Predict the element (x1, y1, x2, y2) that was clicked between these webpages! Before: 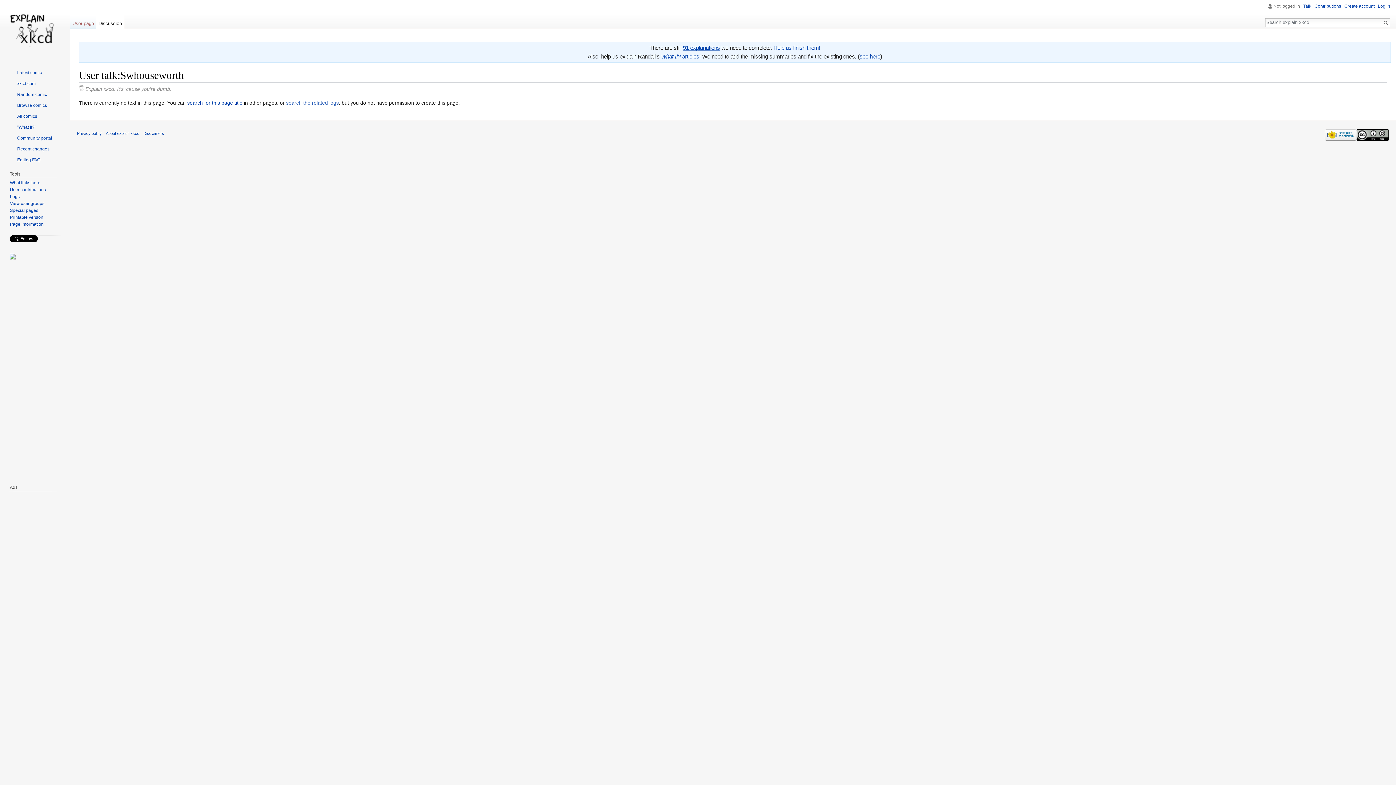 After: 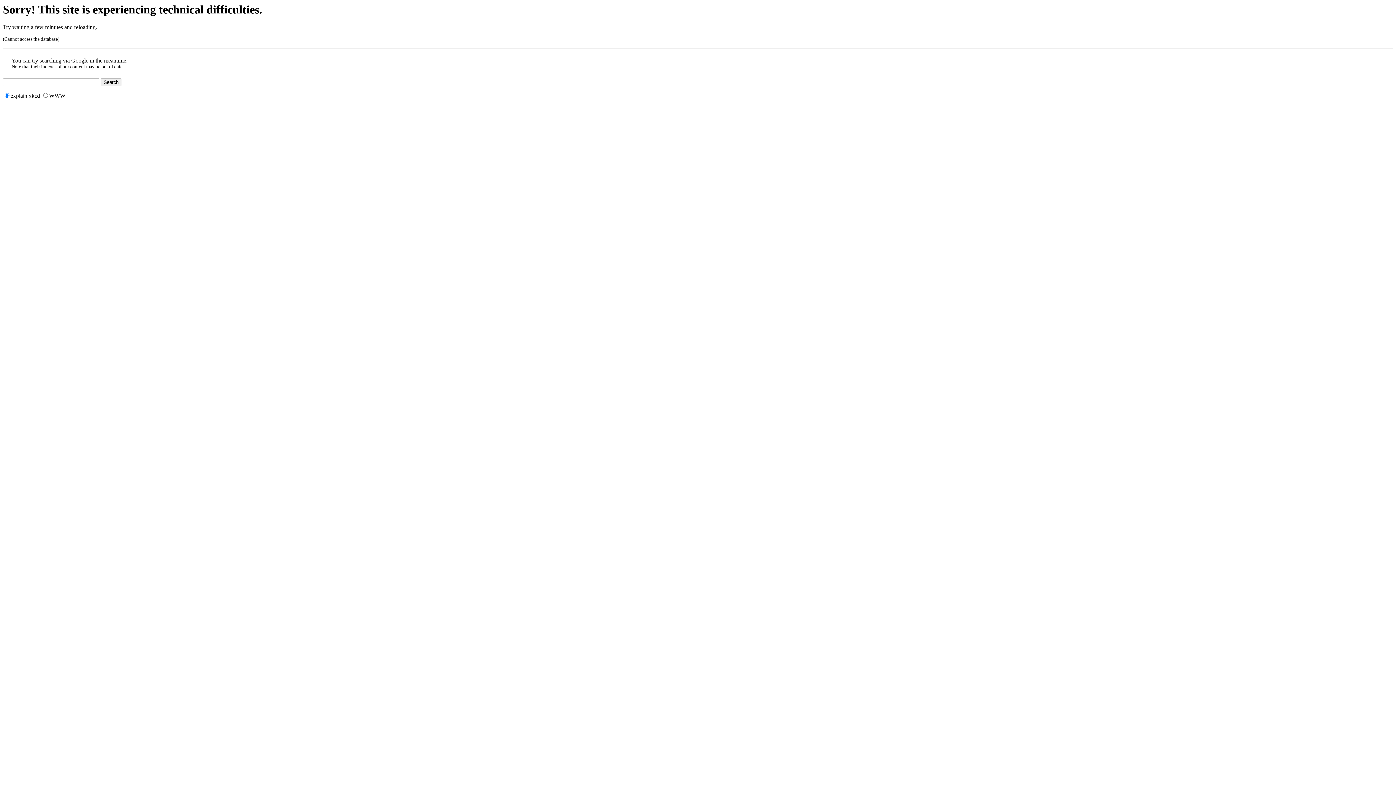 Action: label: User page bbox: (70, 14, 96, 29)